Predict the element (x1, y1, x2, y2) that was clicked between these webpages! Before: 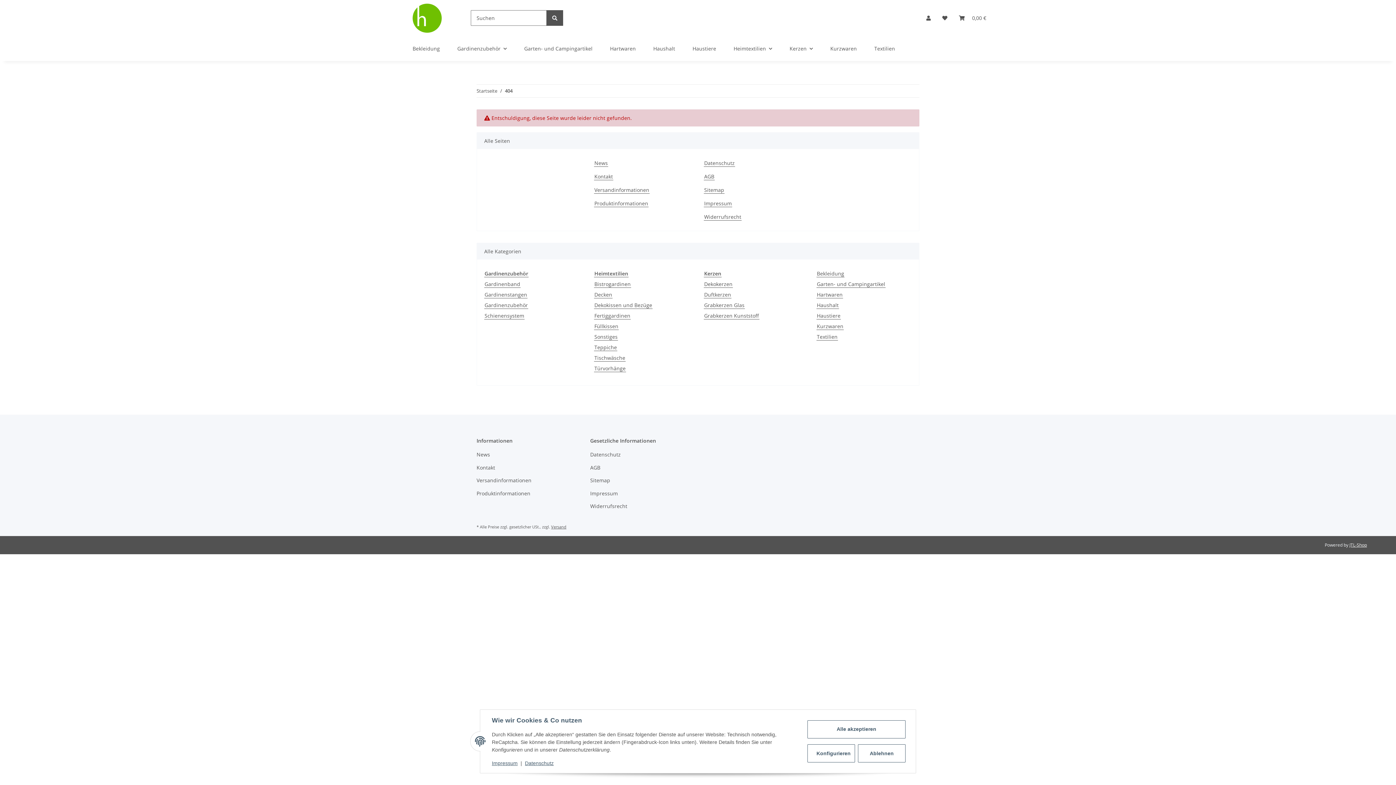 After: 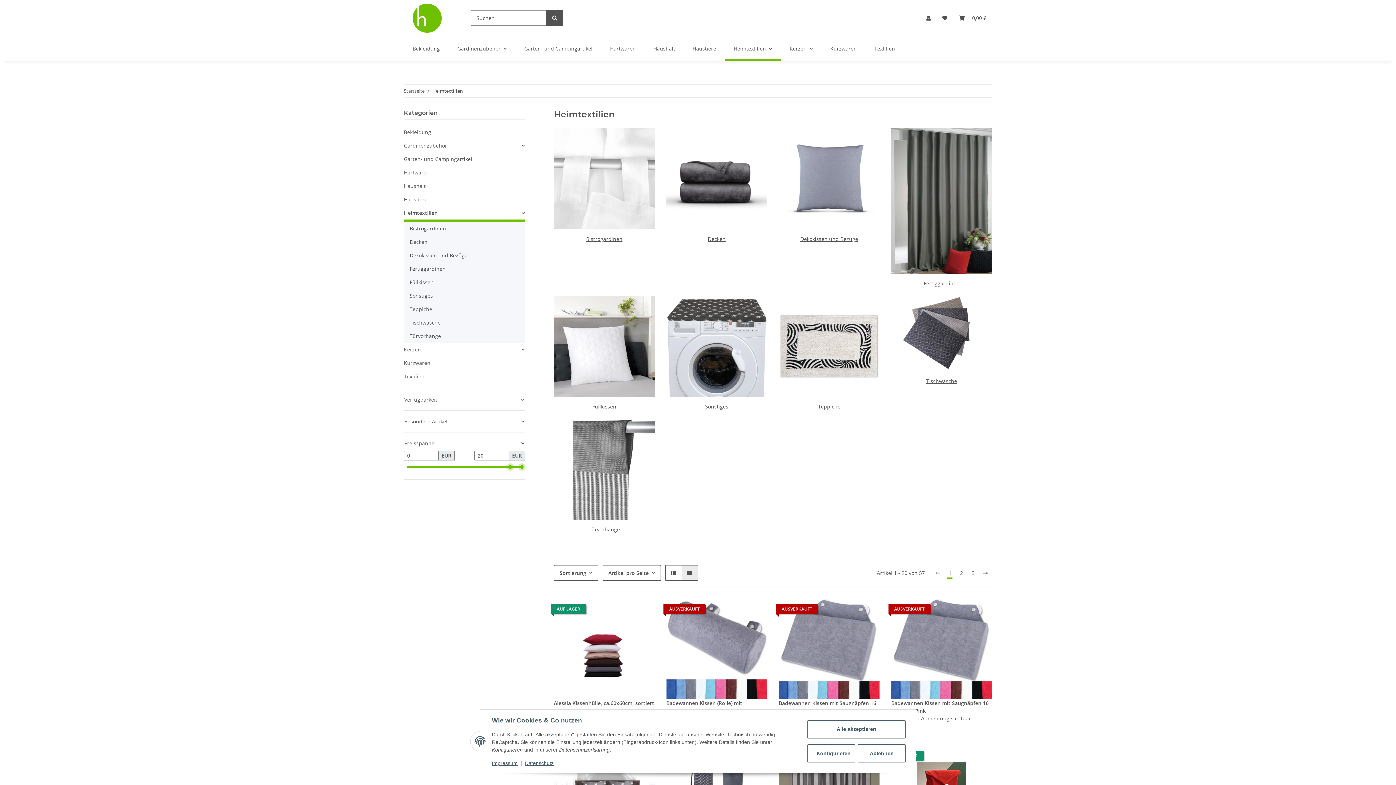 Action: label: Heimtextilien bbox: (725, 36, 781, 61)